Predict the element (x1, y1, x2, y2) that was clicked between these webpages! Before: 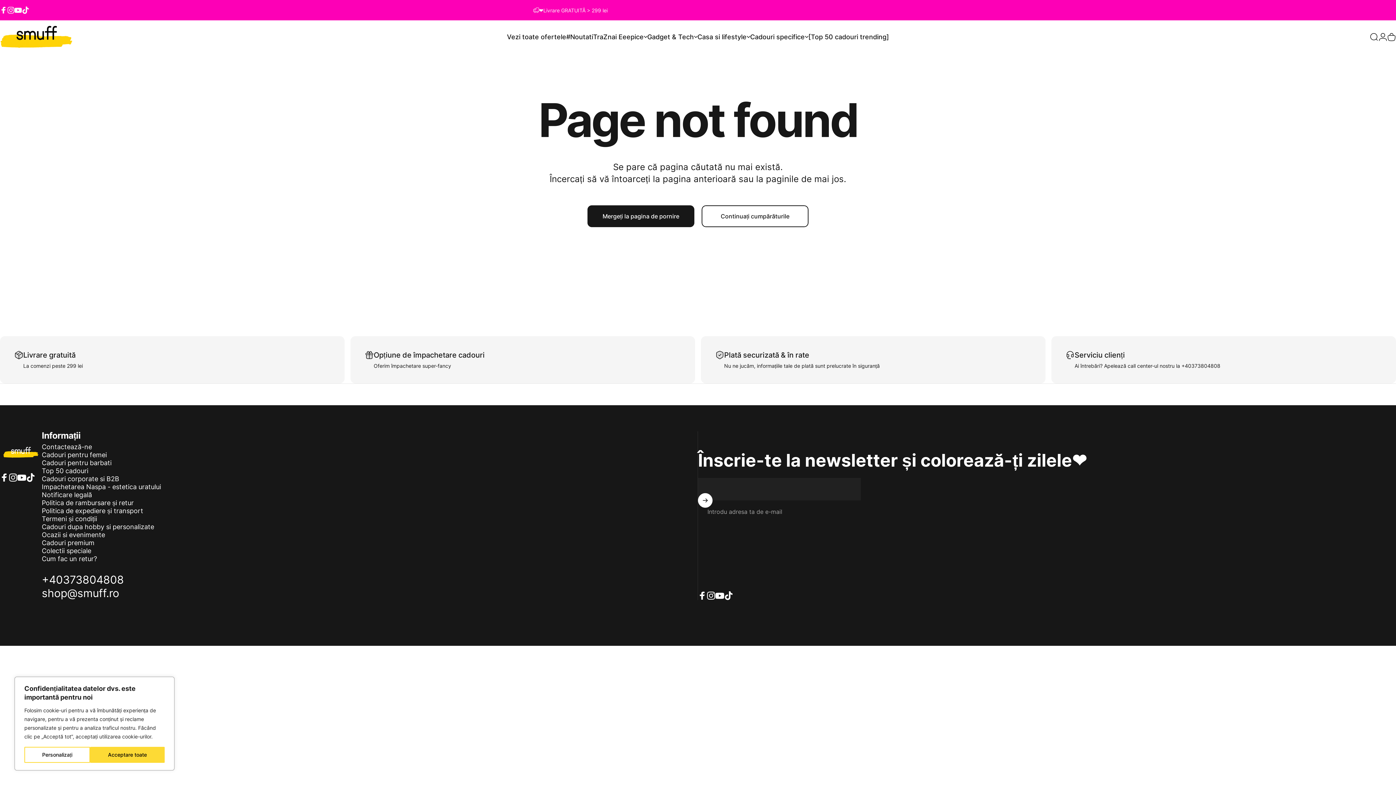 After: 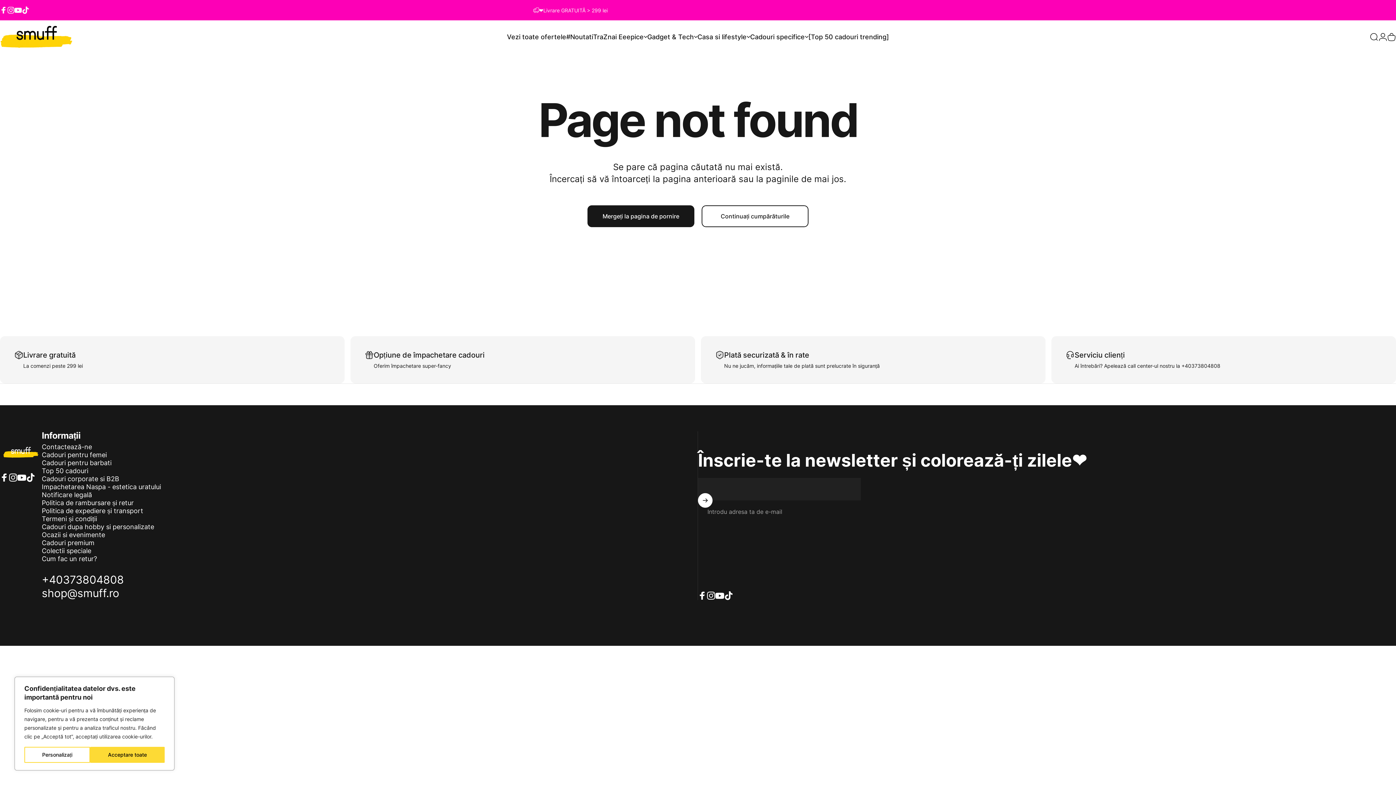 Action: bbox: (41, 587, 119, 600) label: shop@smuff.ro